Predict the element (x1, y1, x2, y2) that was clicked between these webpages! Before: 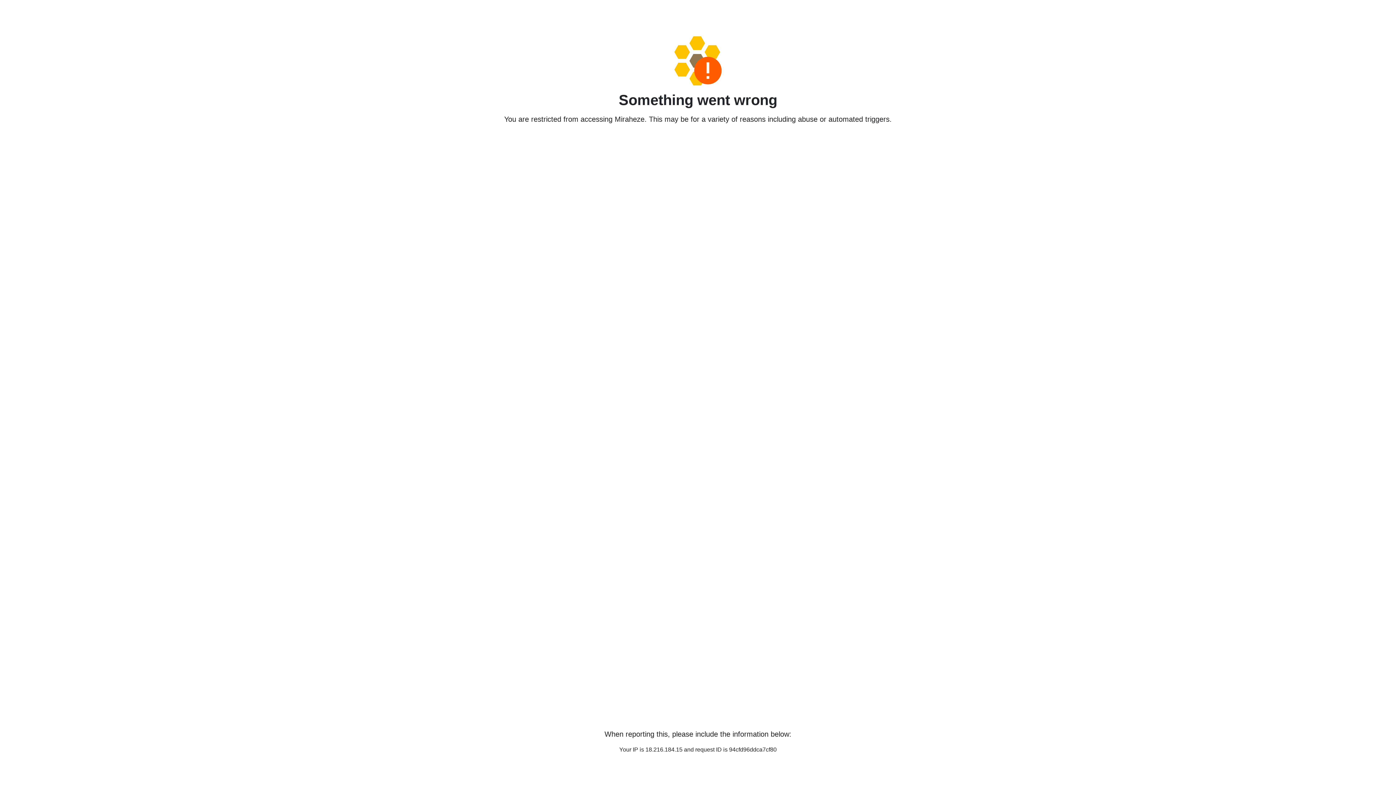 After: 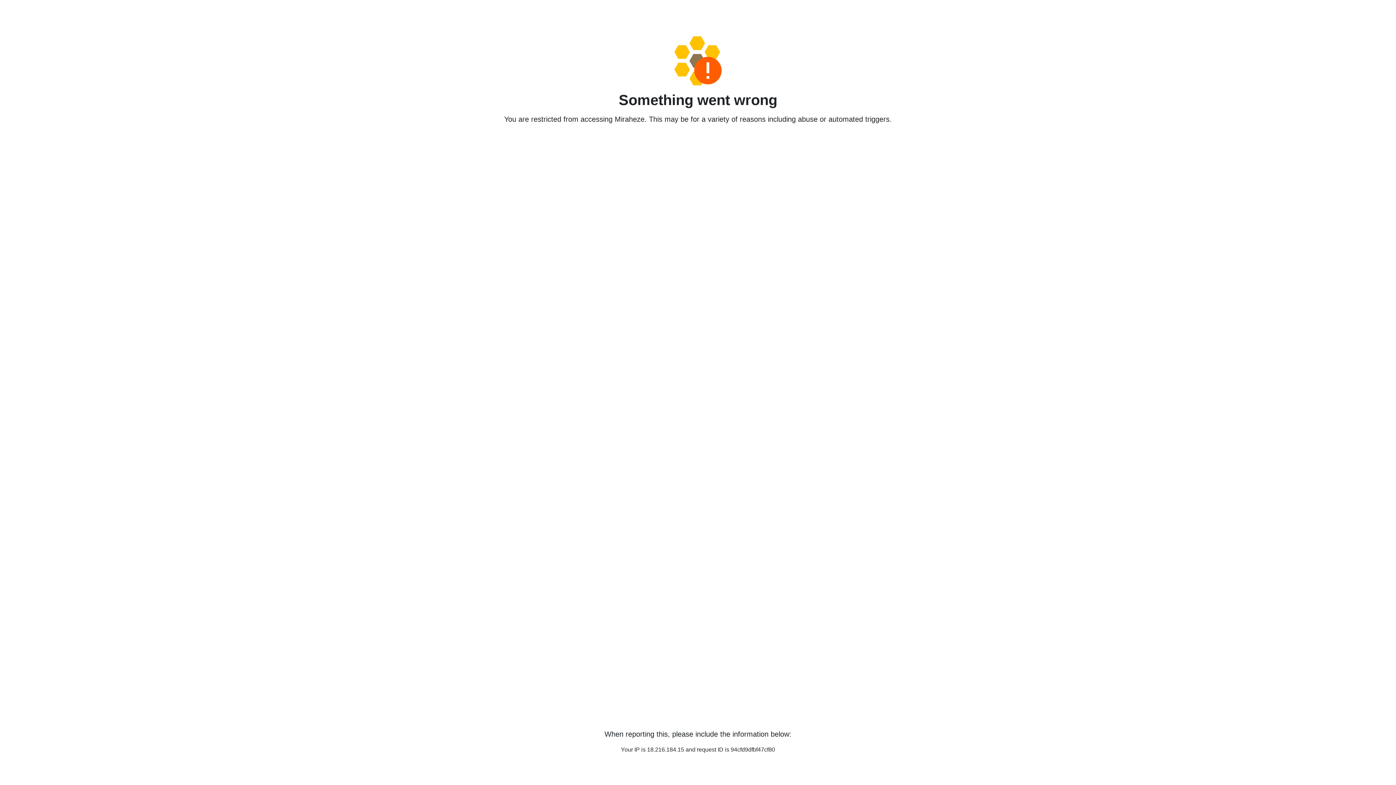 Action: bbox: (458, 36, 938, 85)